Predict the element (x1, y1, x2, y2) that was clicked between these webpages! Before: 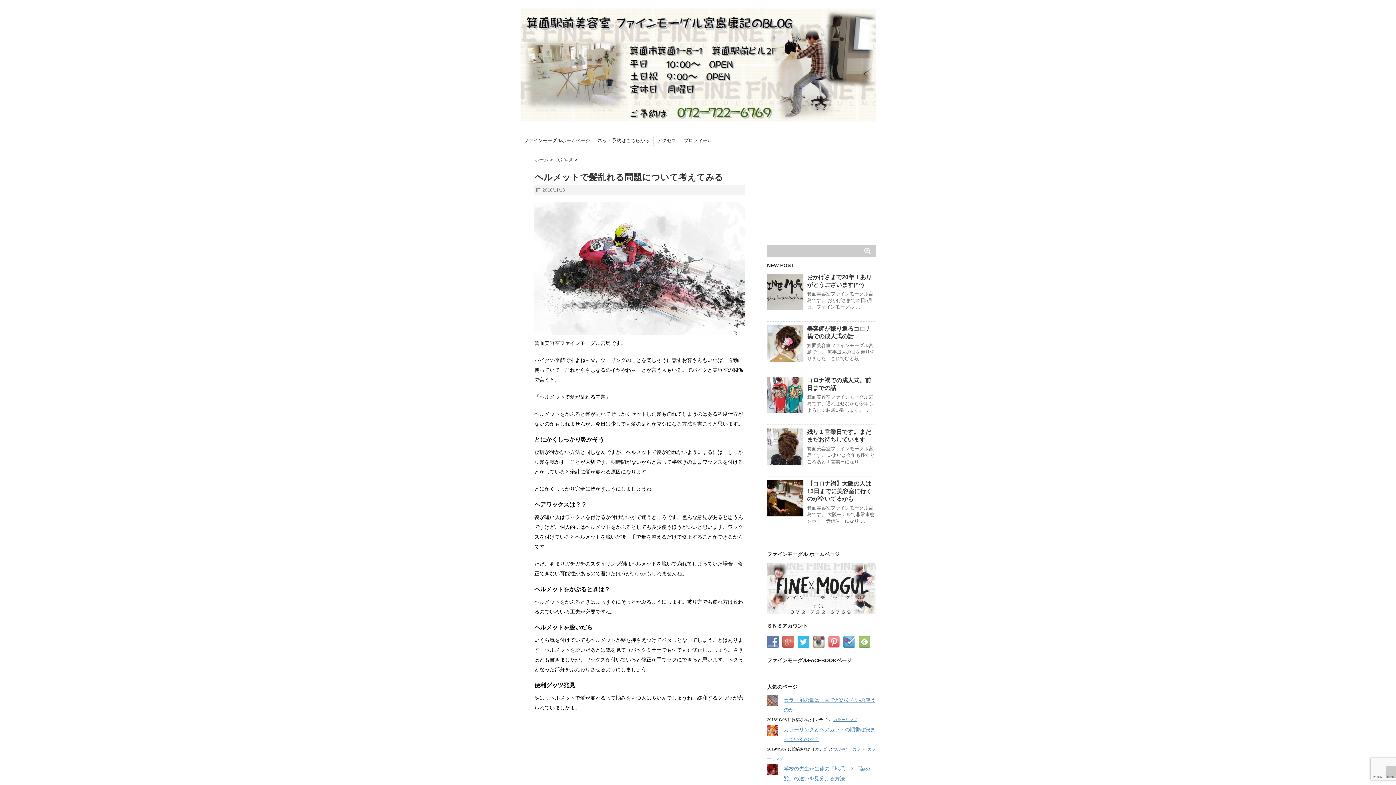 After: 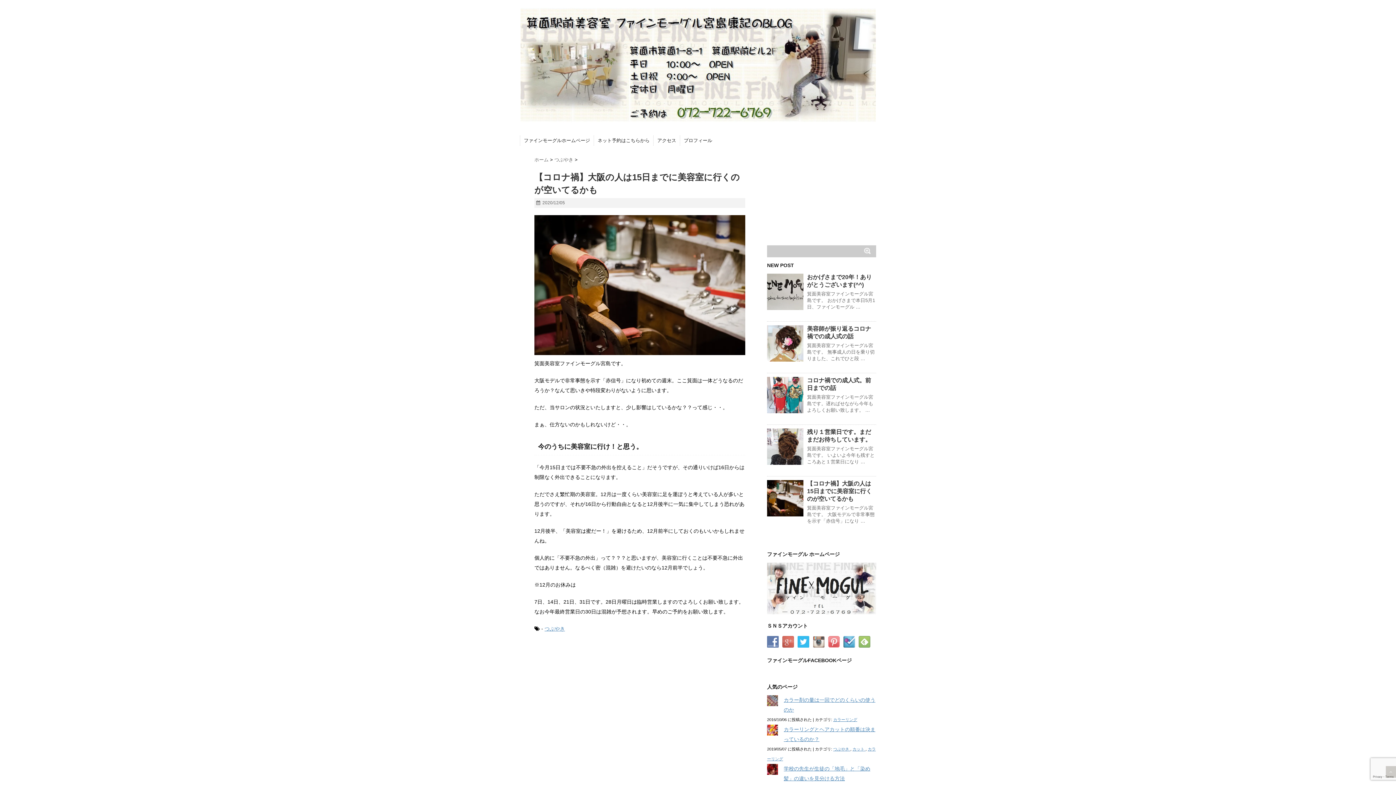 Action: label: 【コロナ禍】大阪の人は15日までに美容室に行くのが空いてるかも bbox: (807, 480, 872, 502)